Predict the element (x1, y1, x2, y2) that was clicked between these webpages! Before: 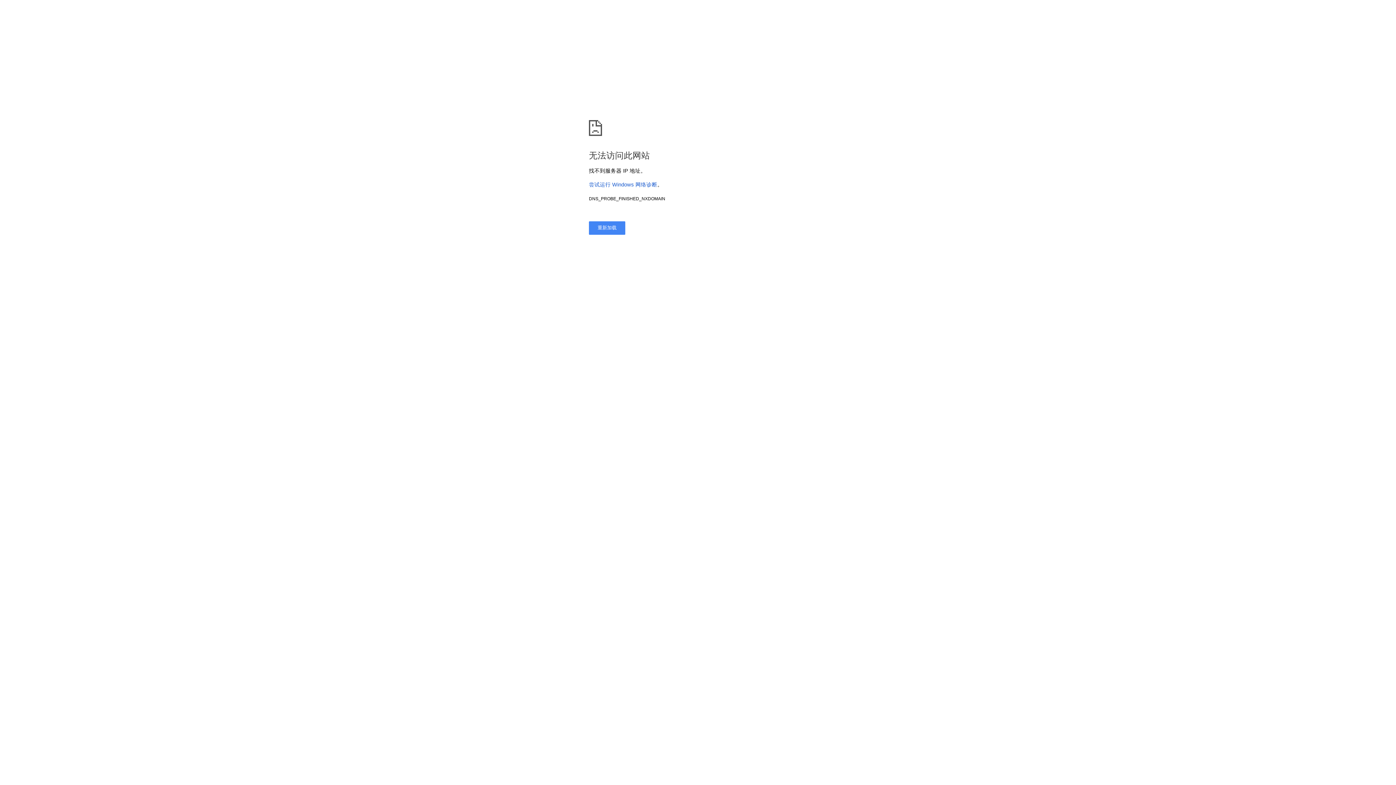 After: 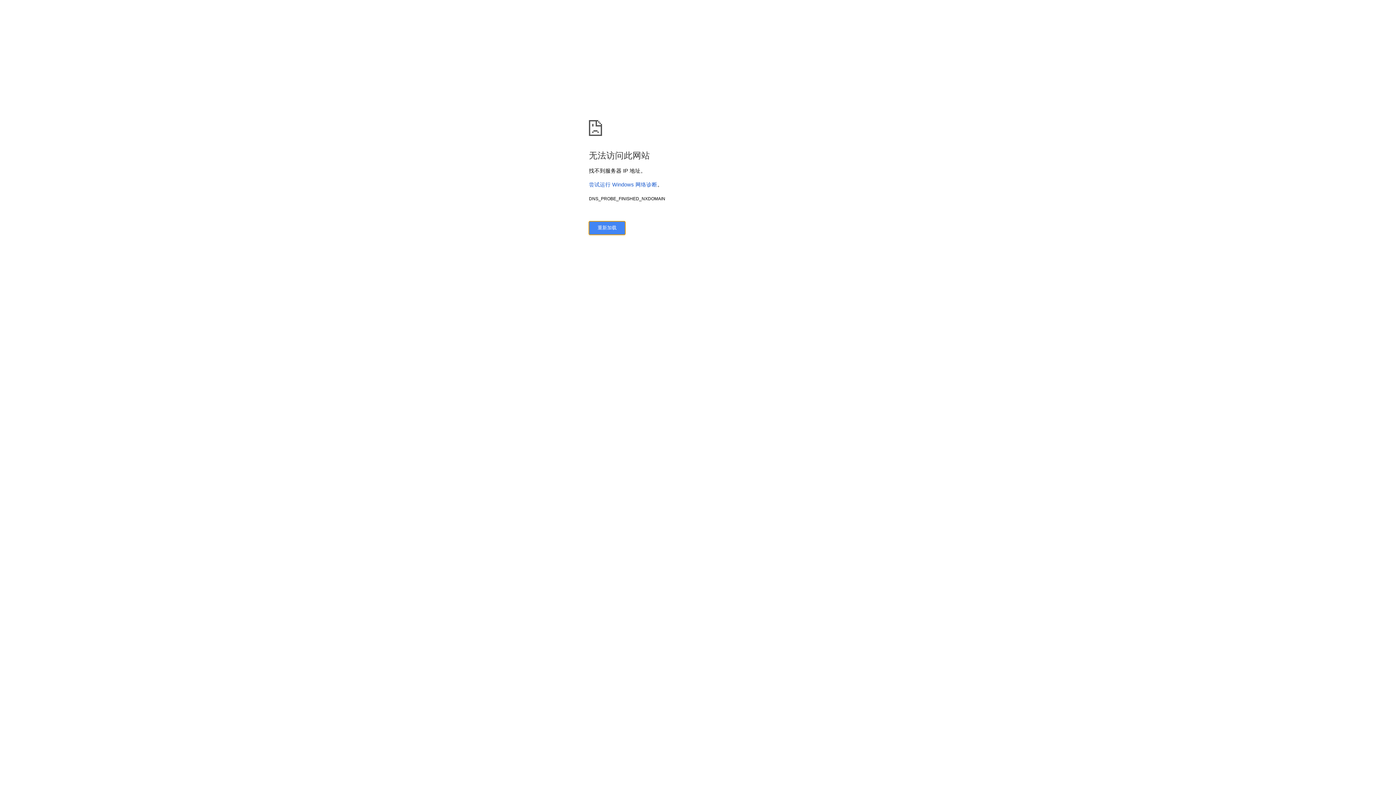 Action: bbox: (589, 221, 625, 234) label: 重新加载